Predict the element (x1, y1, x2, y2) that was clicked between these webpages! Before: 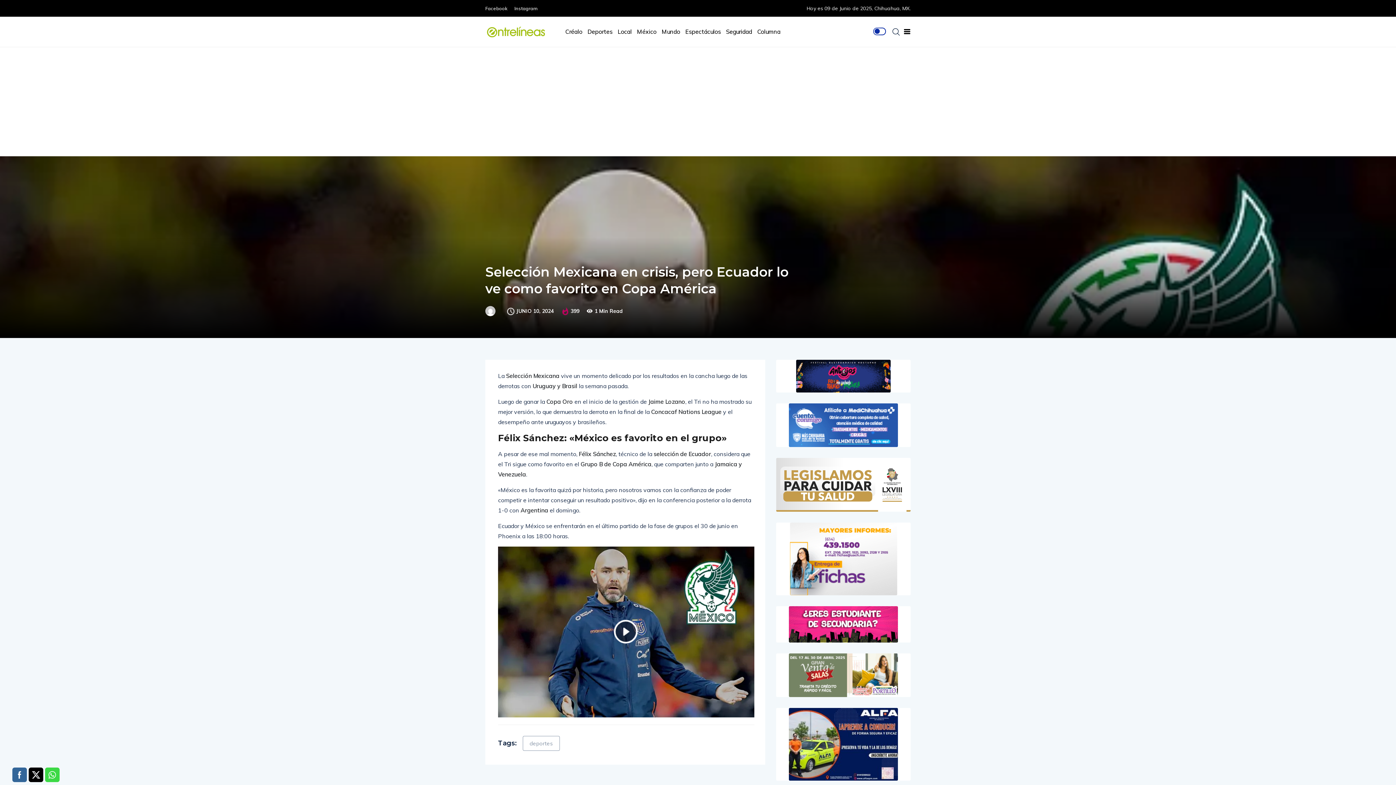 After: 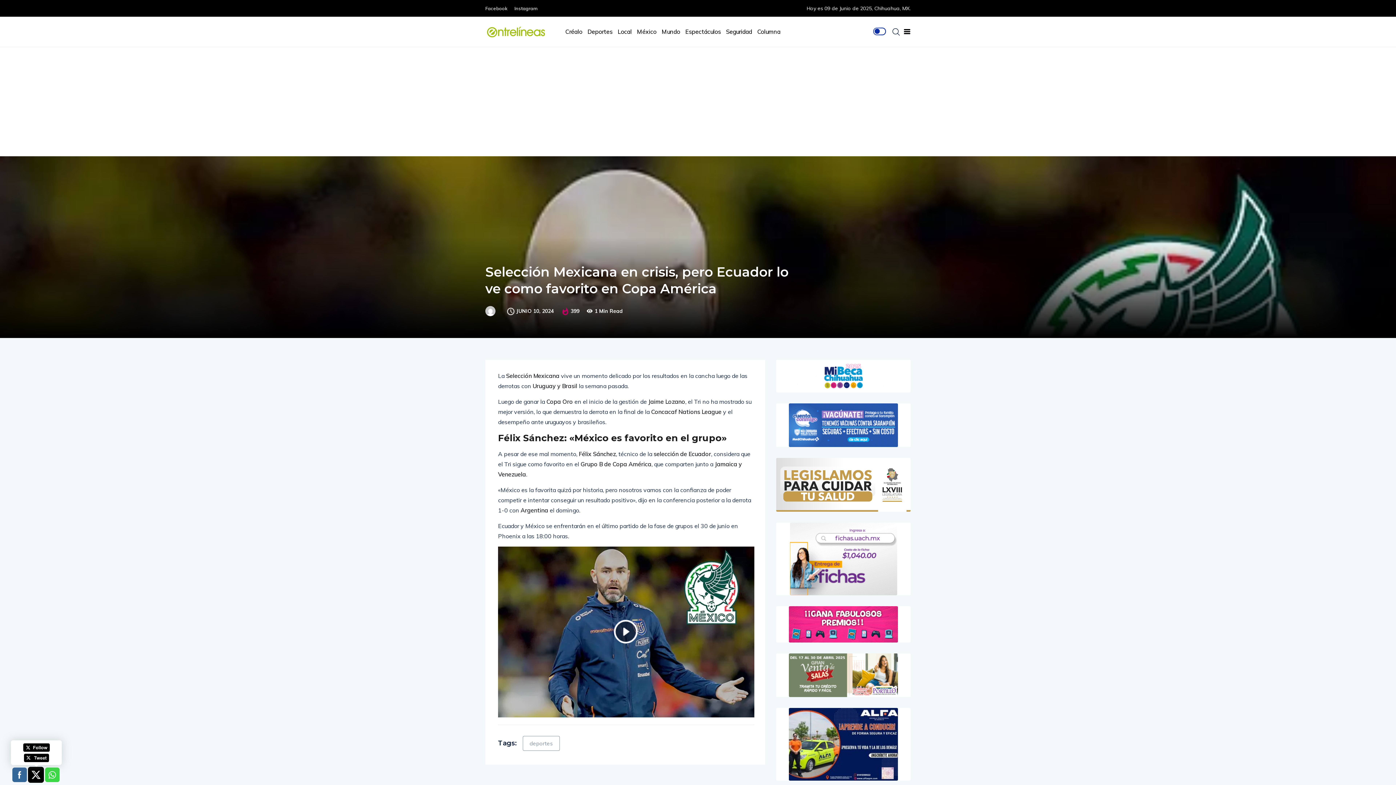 Action: bbox: (29, 768, 43, 782)